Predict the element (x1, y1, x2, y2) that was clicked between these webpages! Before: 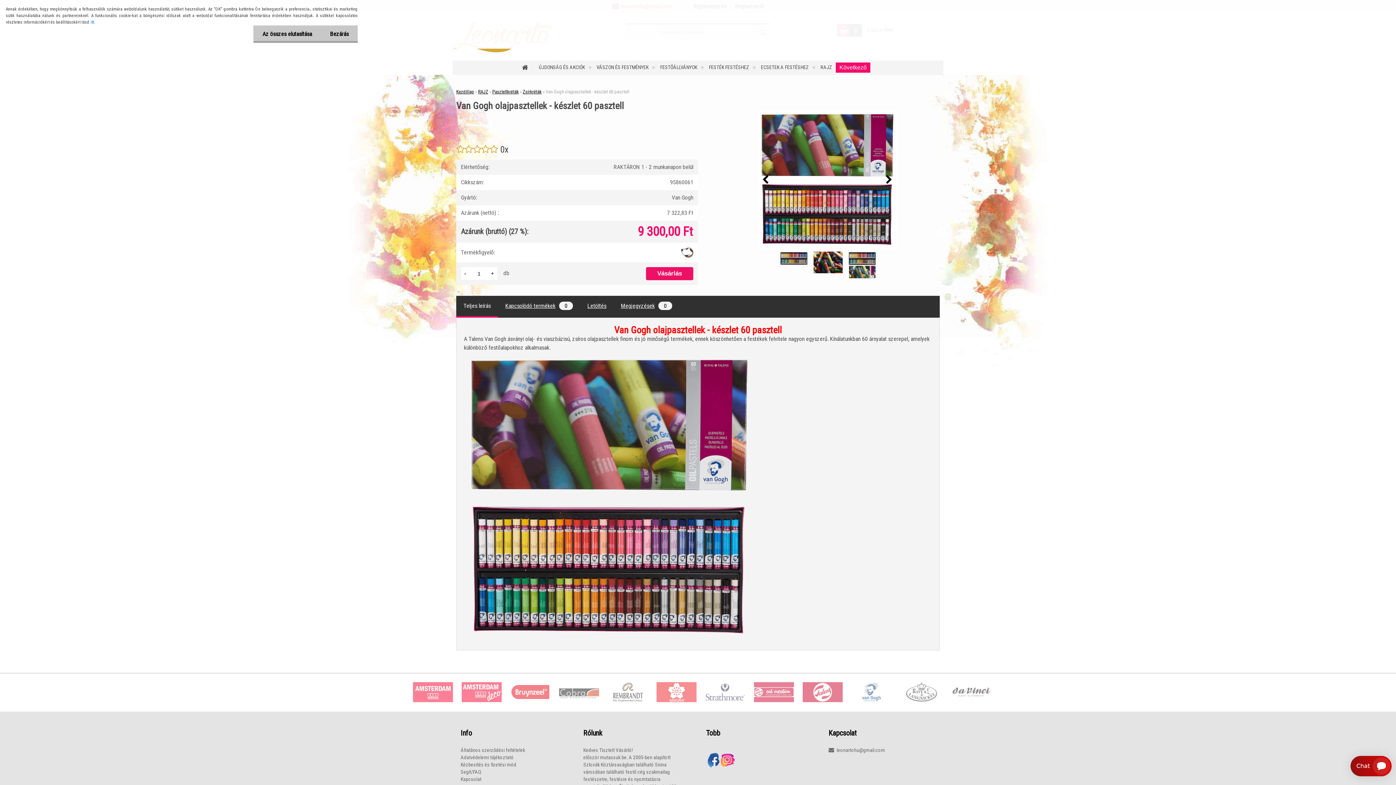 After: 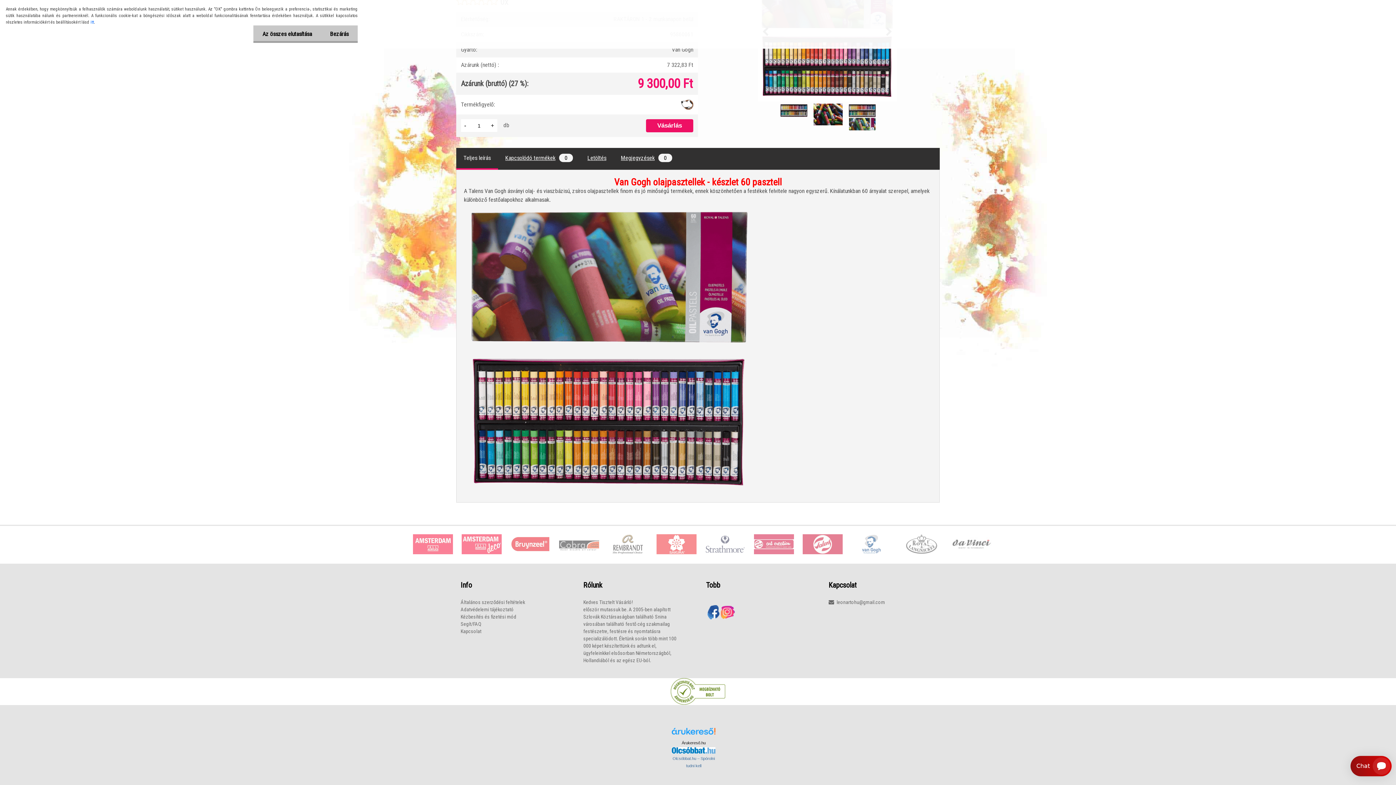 Action: bbox: (463, 302, 490, 309) label: Teljes leírás